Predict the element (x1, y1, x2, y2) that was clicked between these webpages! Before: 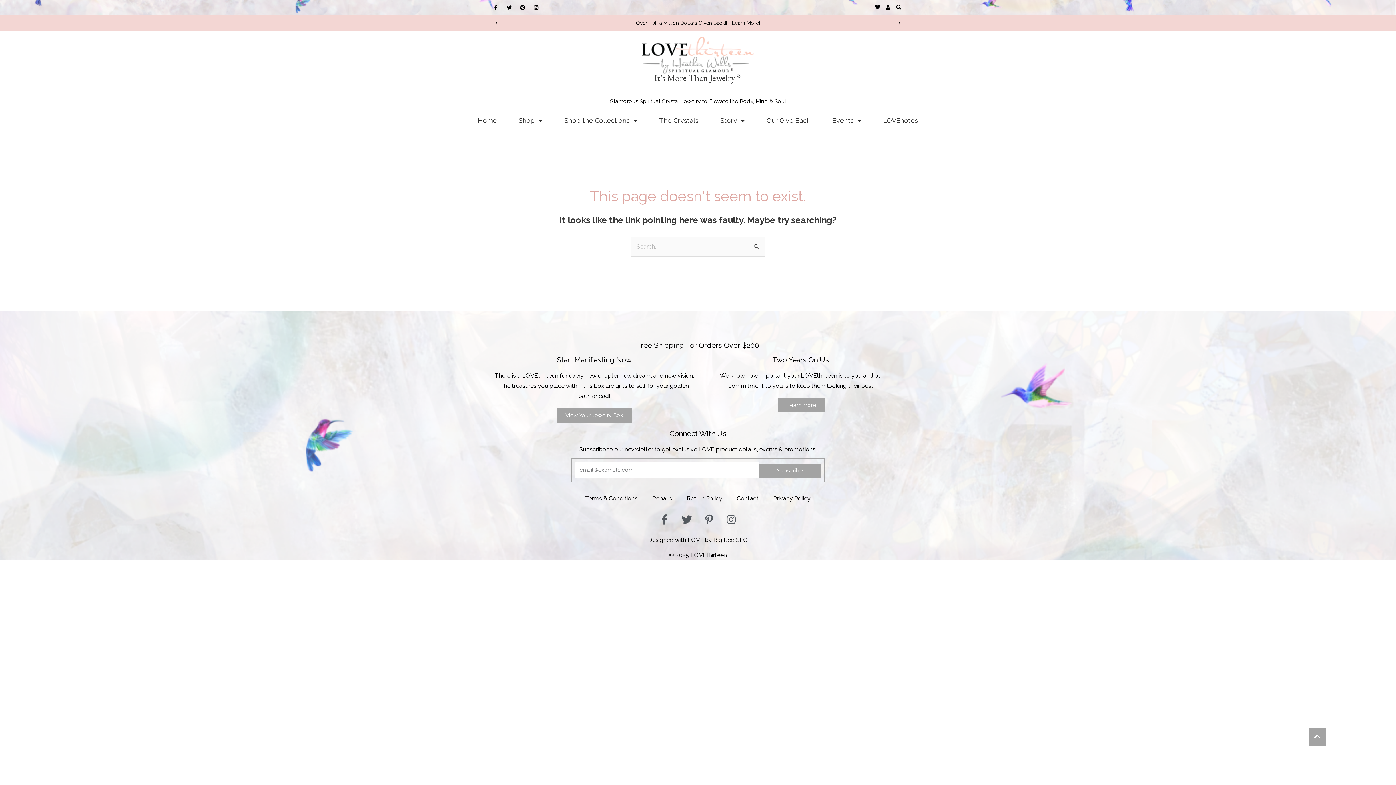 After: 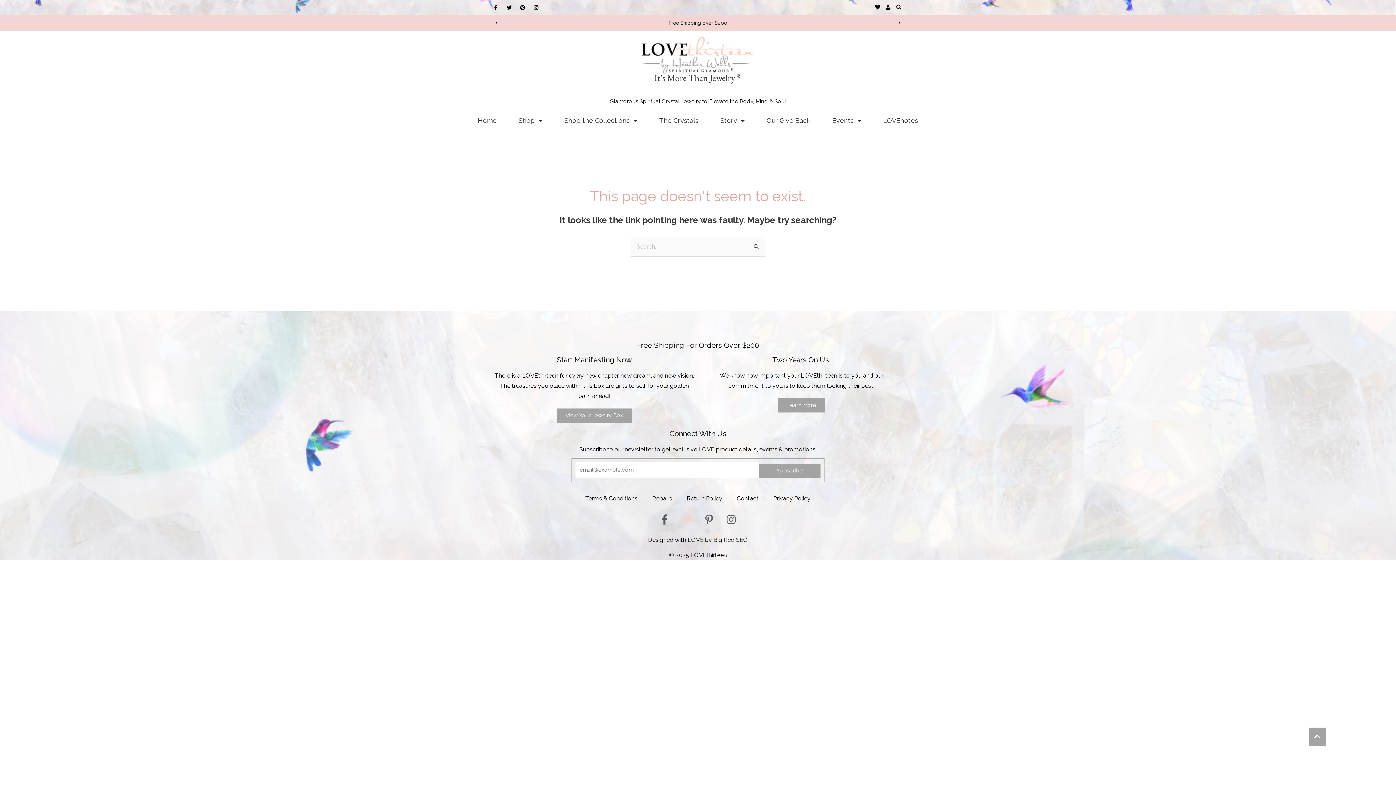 Action: bbox: (676, 509, 697, 530) label: Twitter